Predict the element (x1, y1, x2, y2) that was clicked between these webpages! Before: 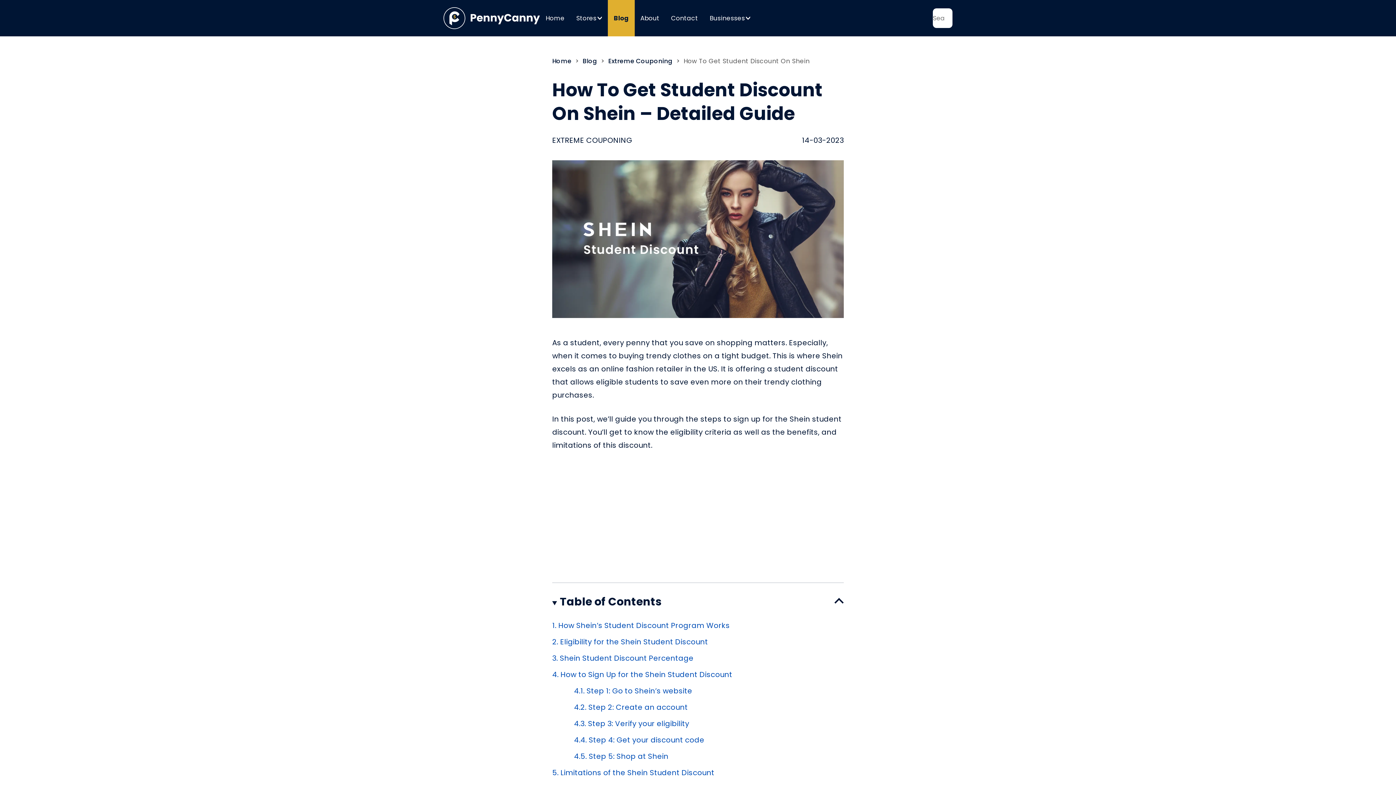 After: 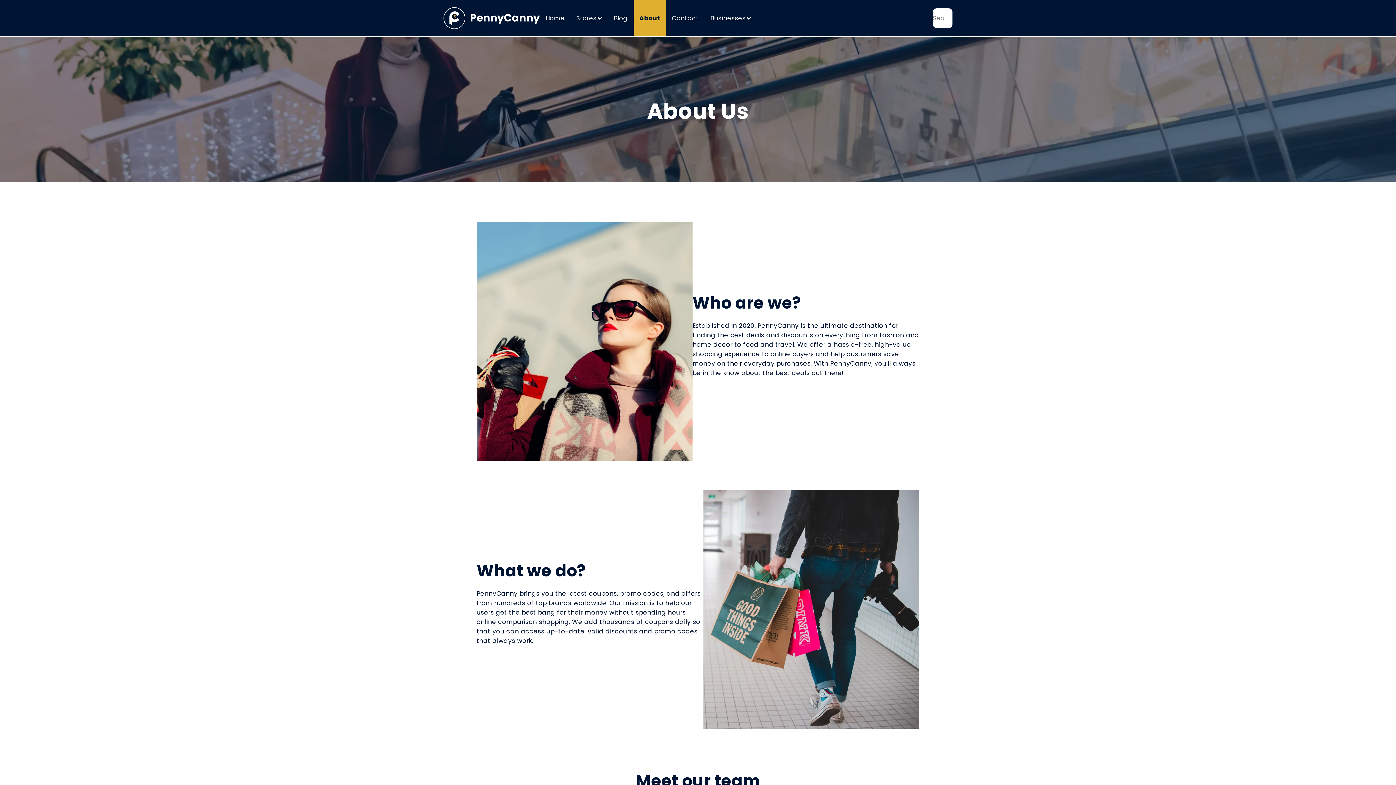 Action: bbox: (634, 0, 665, 36) label: About